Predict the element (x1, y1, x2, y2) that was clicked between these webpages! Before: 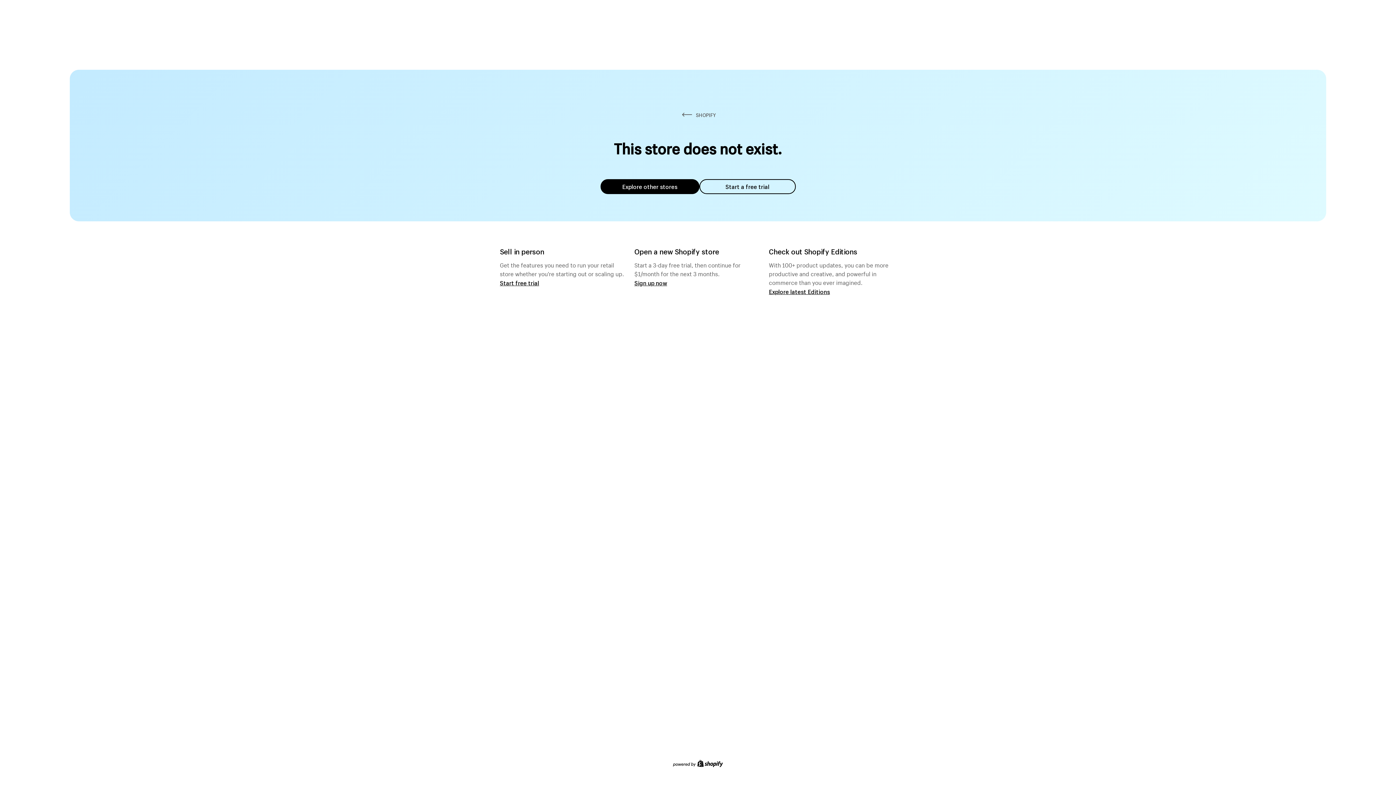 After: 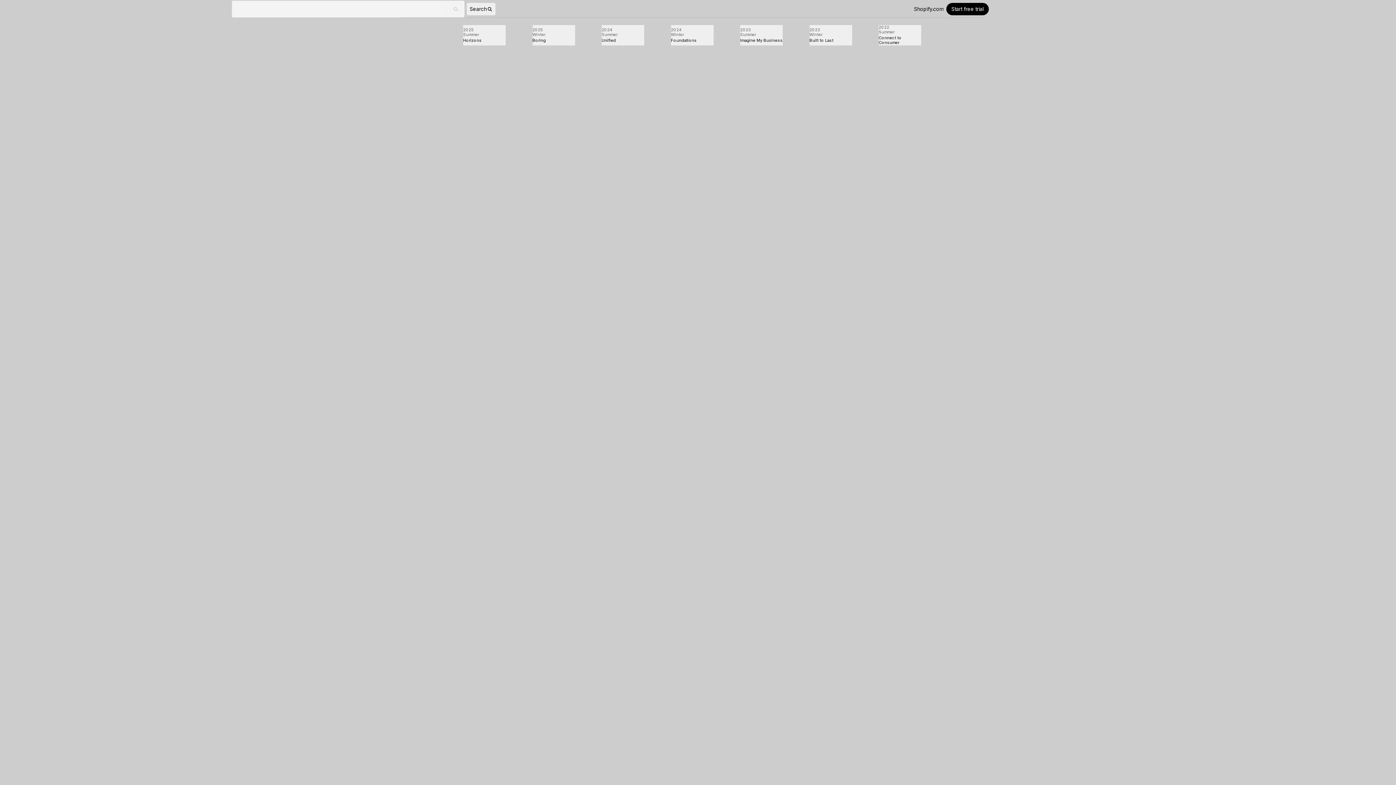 Action: label: Explore latest Editions bbox: (769, 287, 830, 295)